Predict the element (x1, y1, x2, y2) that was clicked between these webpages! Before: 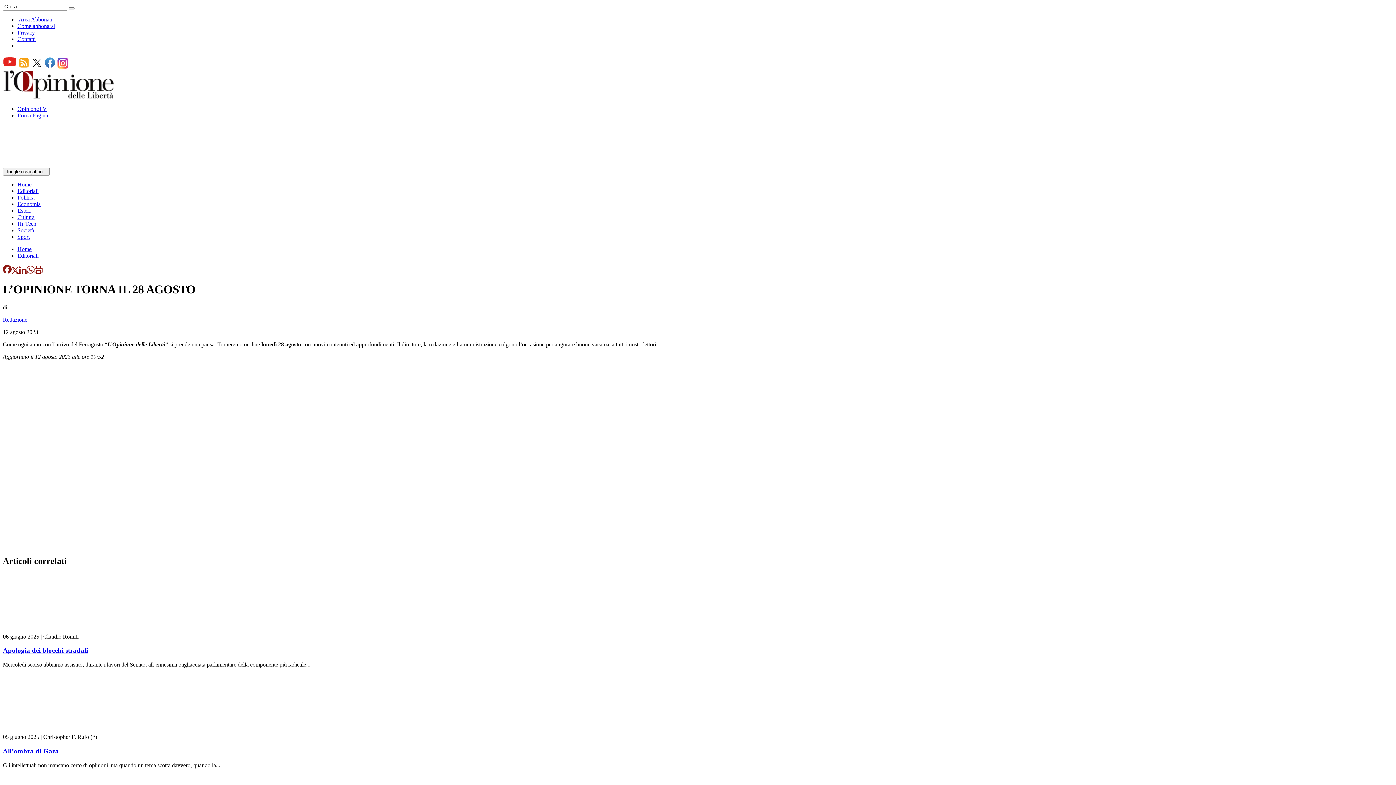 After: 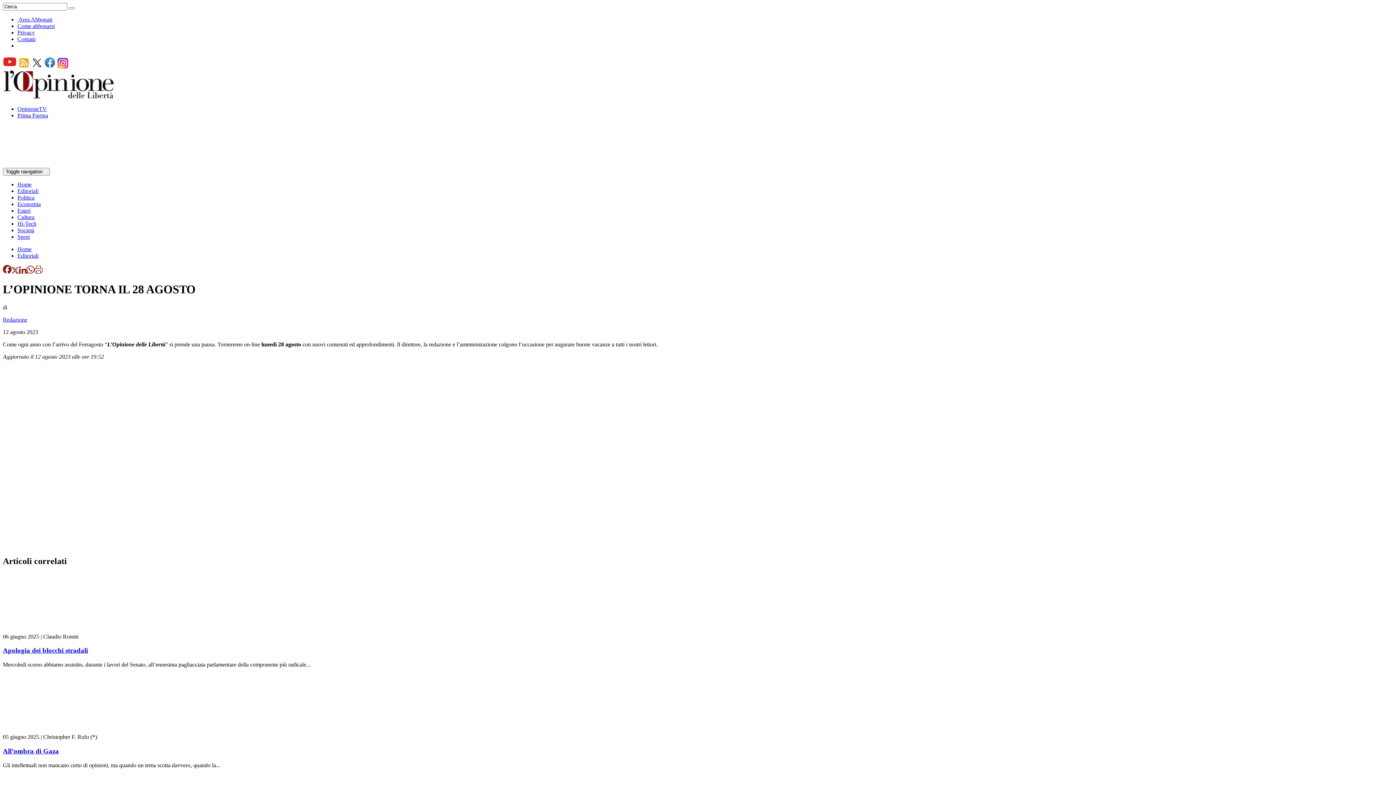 Action: bbox: (2, 63, 16, 69)